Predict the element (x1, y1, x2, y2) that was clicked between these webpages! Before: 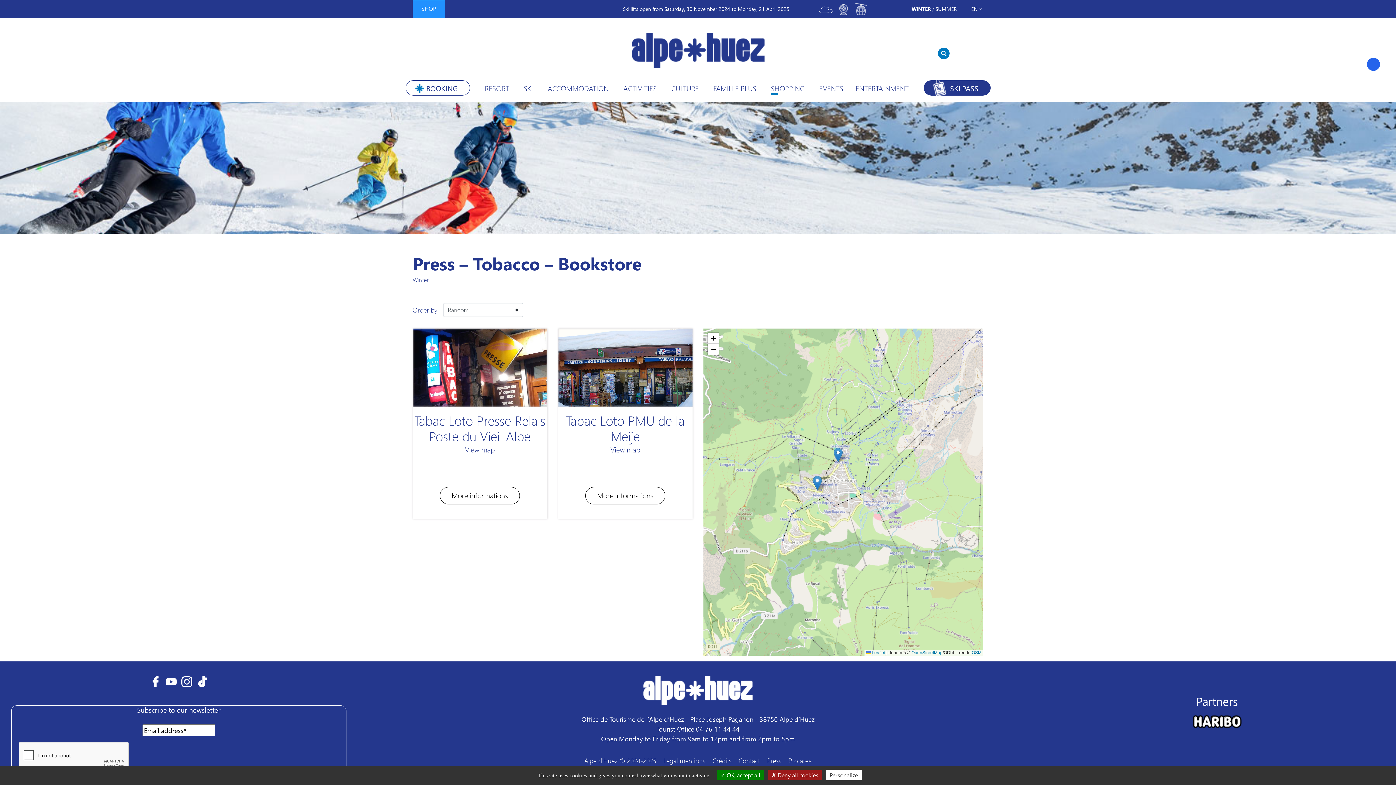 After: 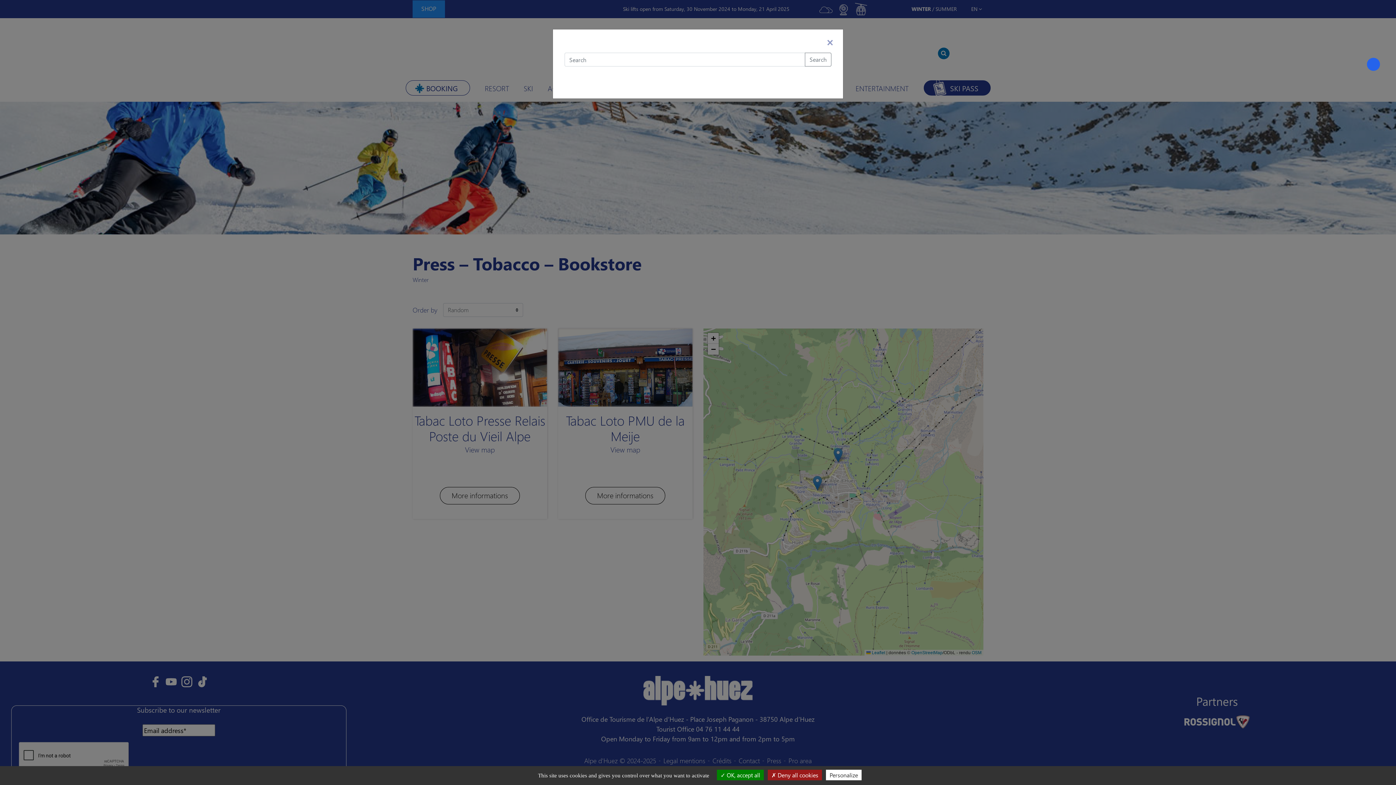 Action: bbox: (938, 47, 949, 59)